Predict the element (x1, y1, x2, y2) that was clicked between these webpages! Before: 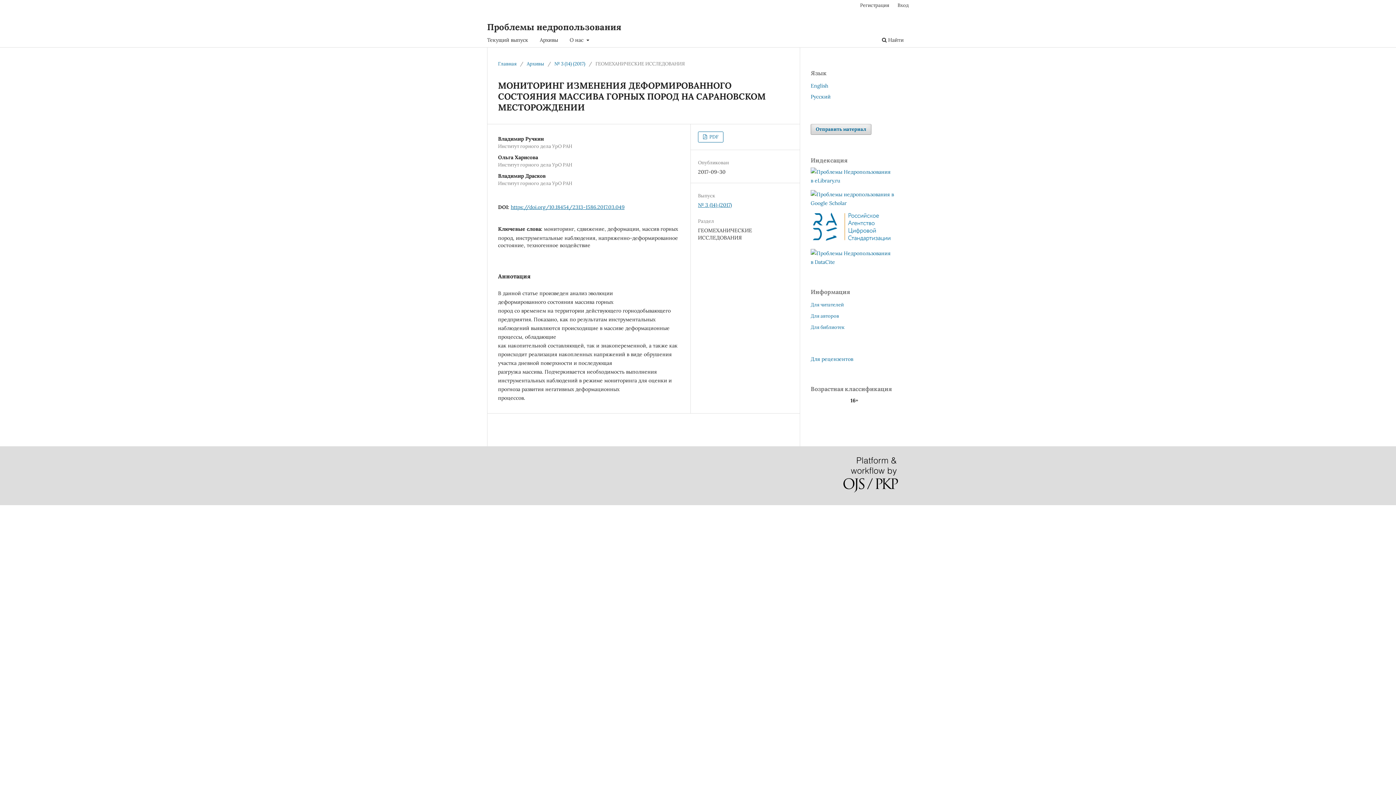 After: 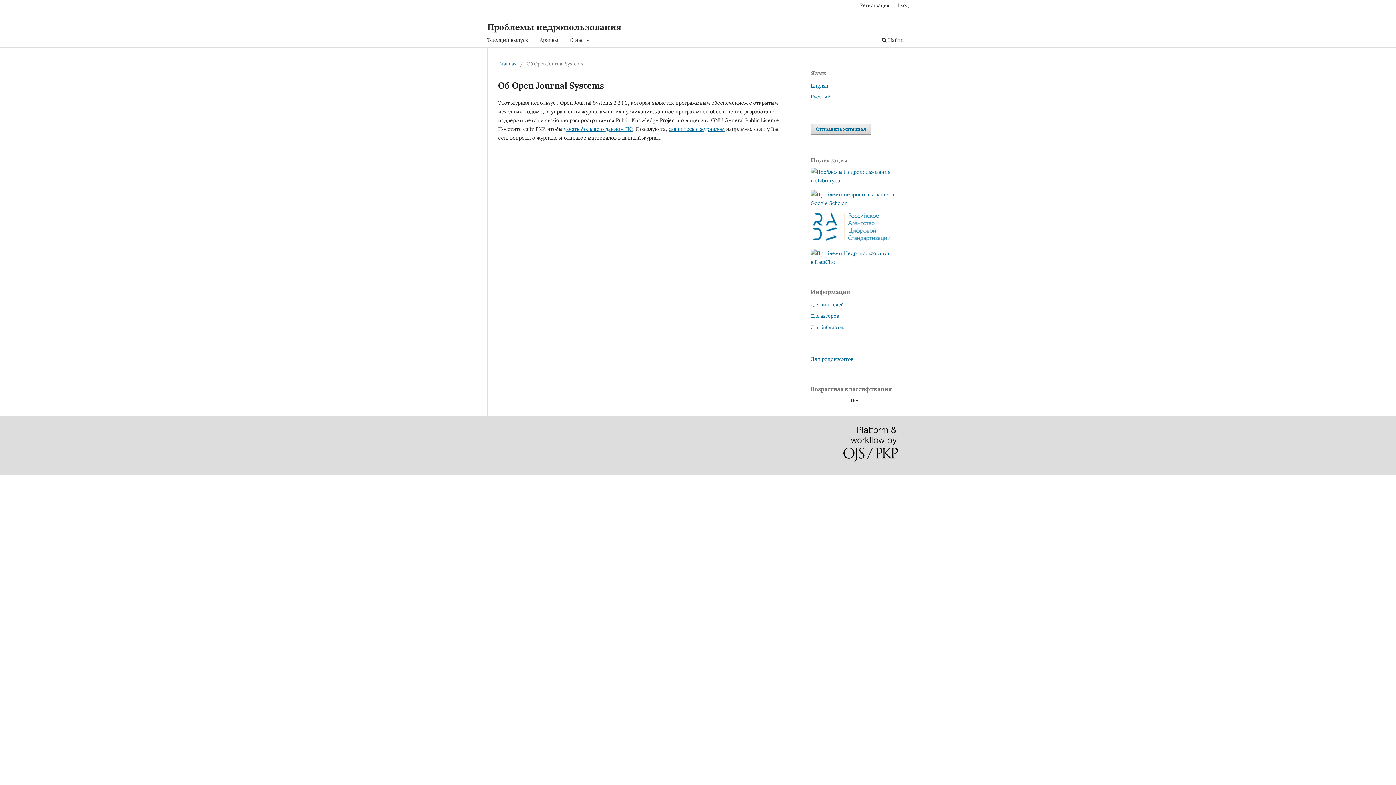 Action: bbox: (843, 457, 898, 494)